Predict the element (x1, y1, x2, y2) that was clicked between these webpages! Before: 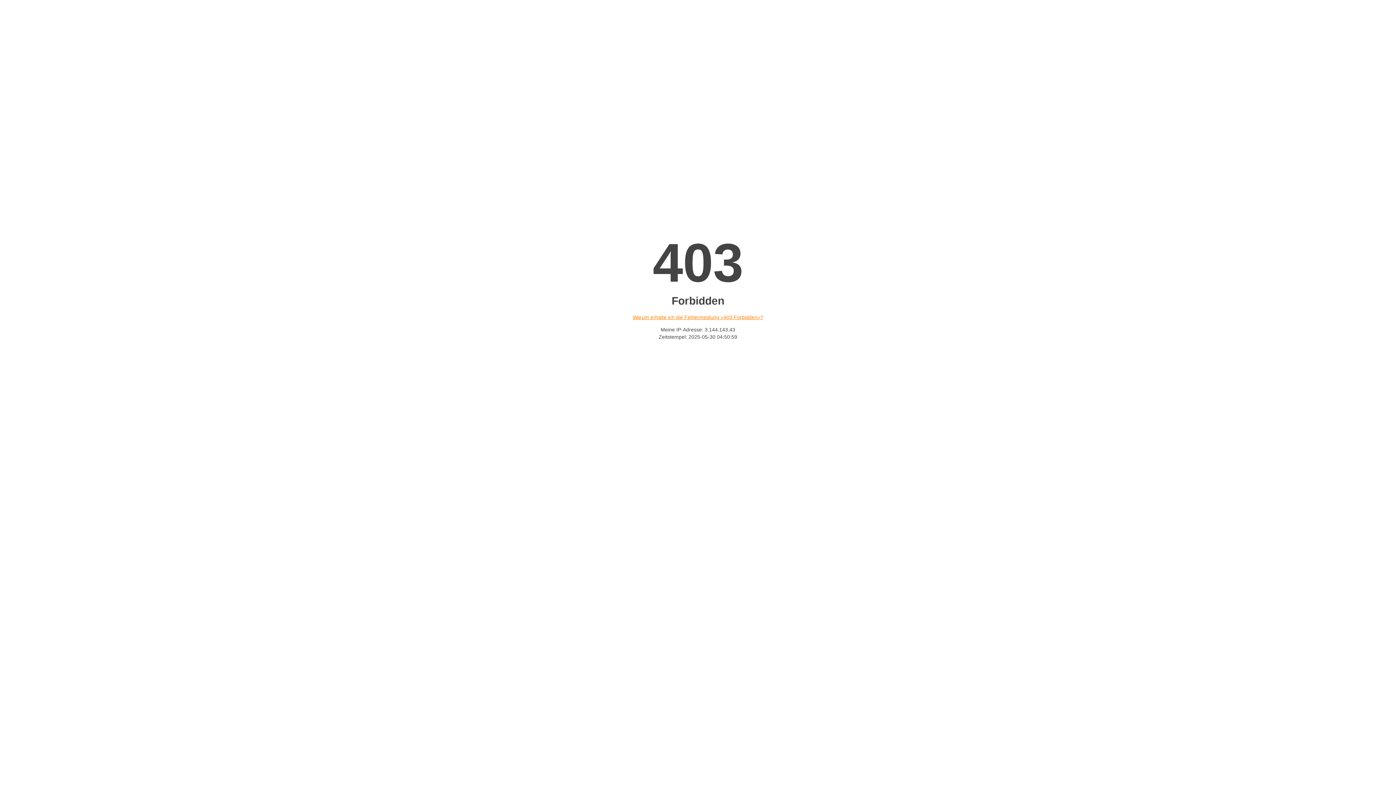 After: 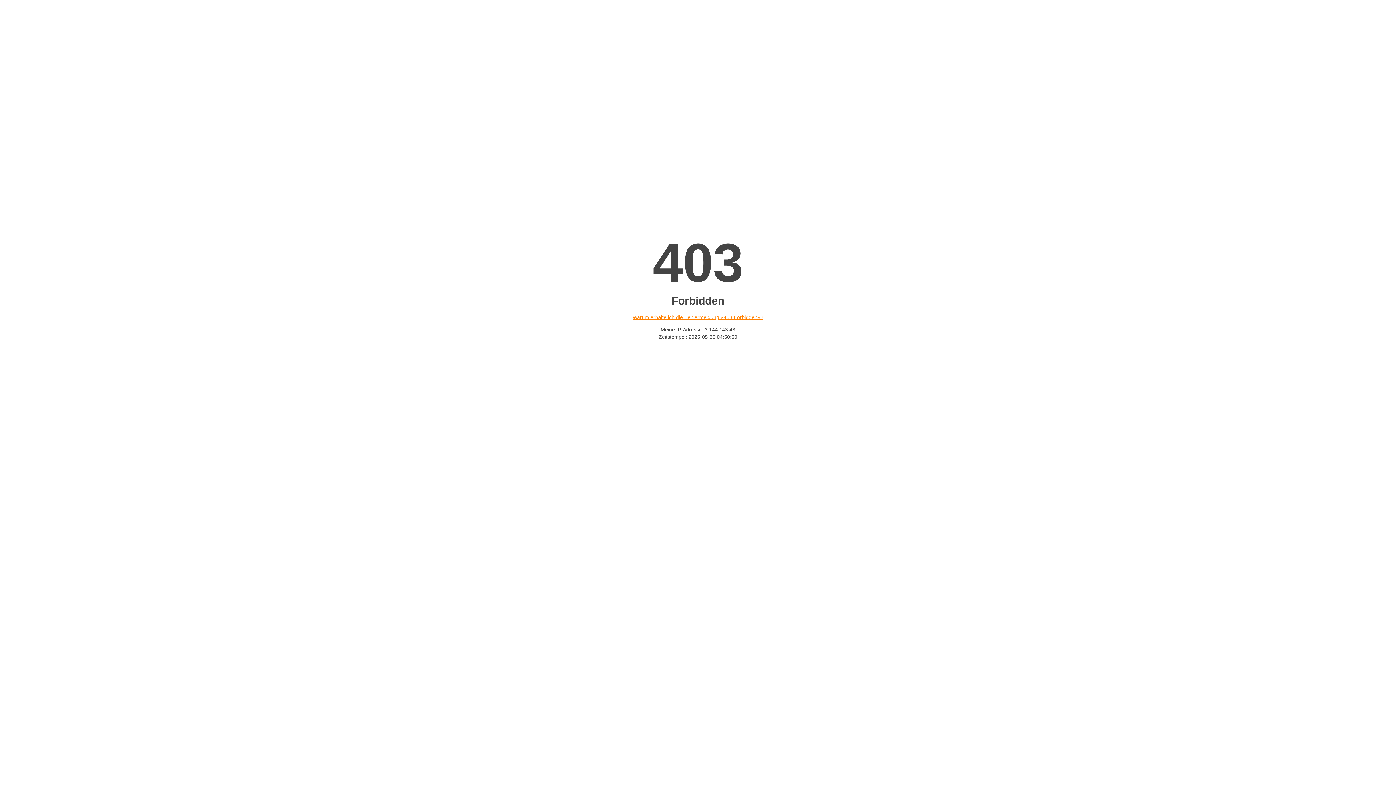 Action: label: Warum erhalte ich die Fehlermeldung «403 Forbidden»? bbox: (632, 314, 763, 320)